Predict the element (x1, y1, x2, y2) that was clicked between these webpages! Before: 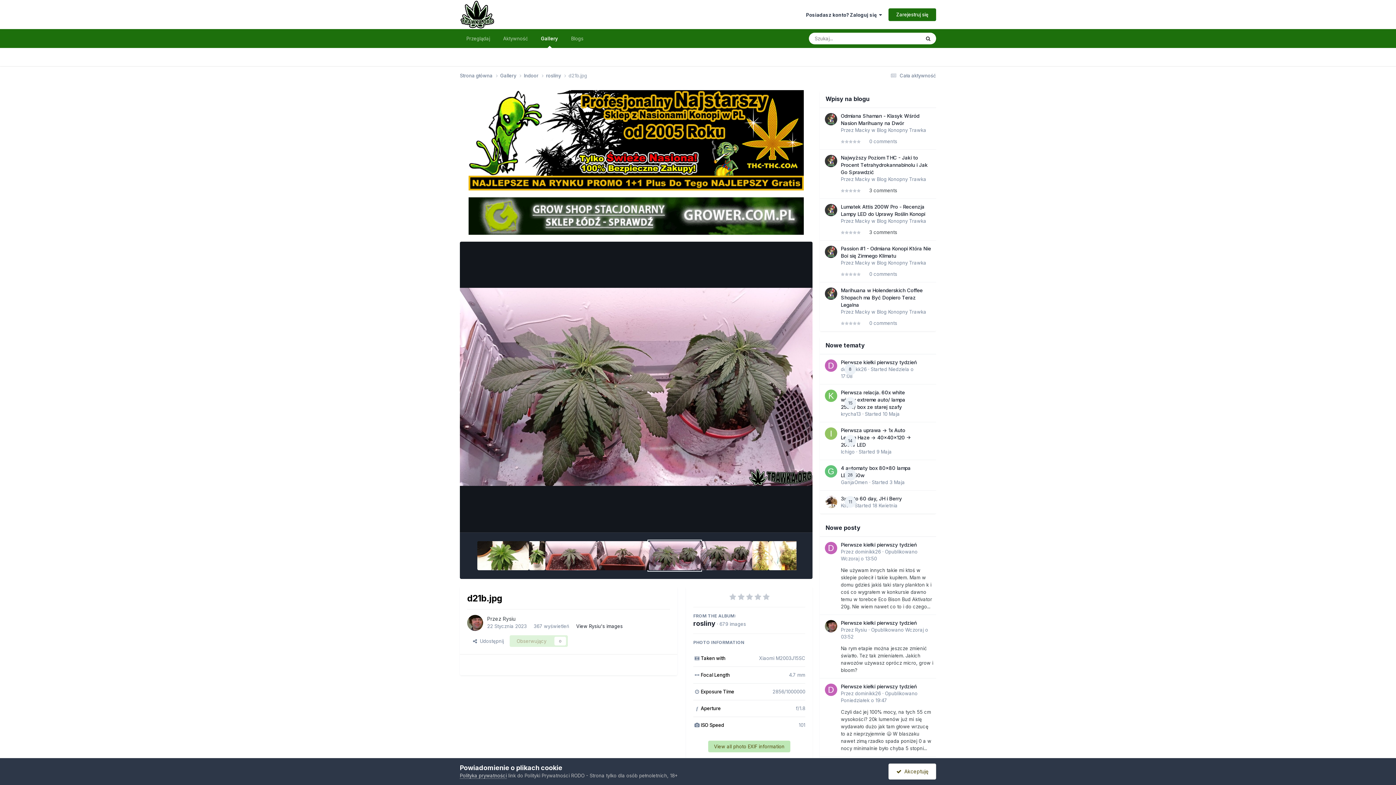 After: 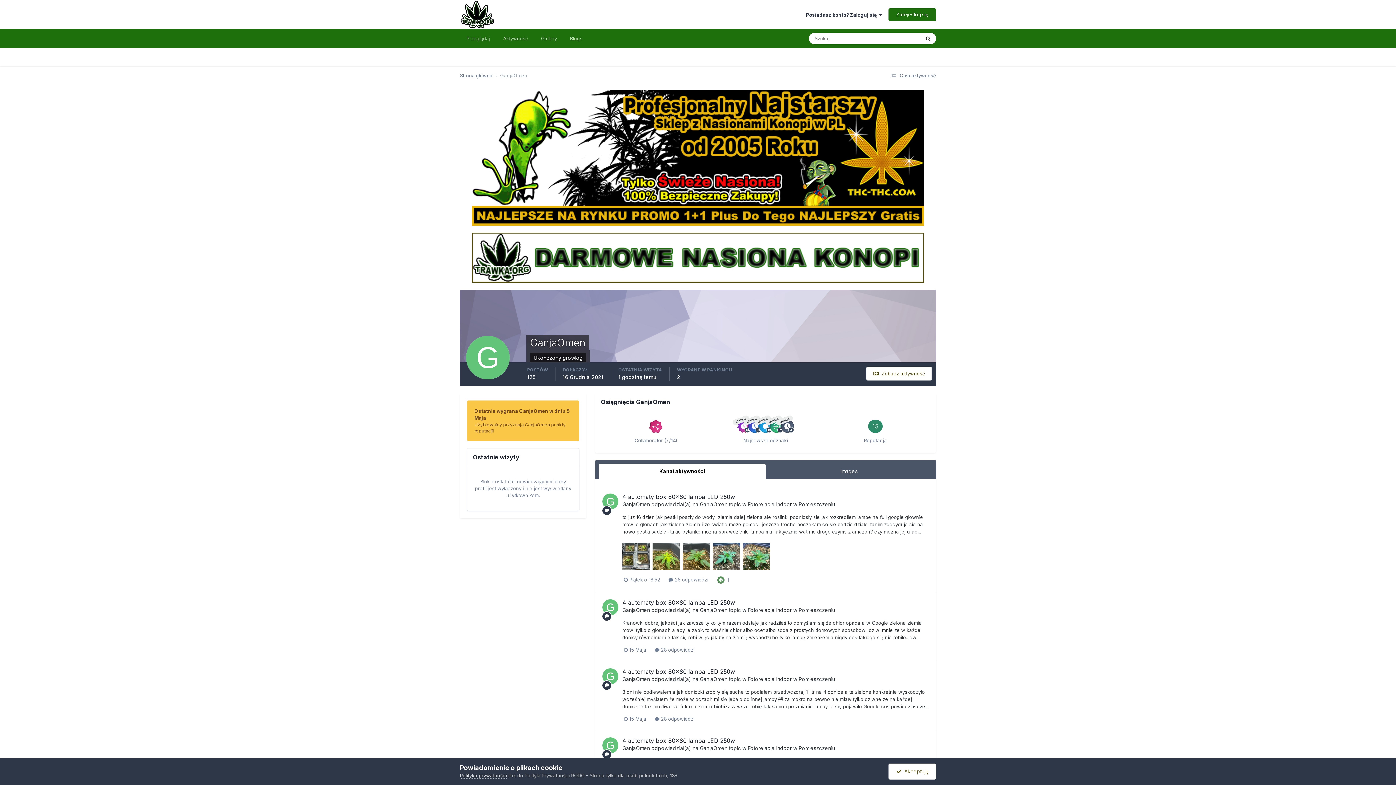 Action: label: GanjaOmen bbox: (841, 479, 868, 485)